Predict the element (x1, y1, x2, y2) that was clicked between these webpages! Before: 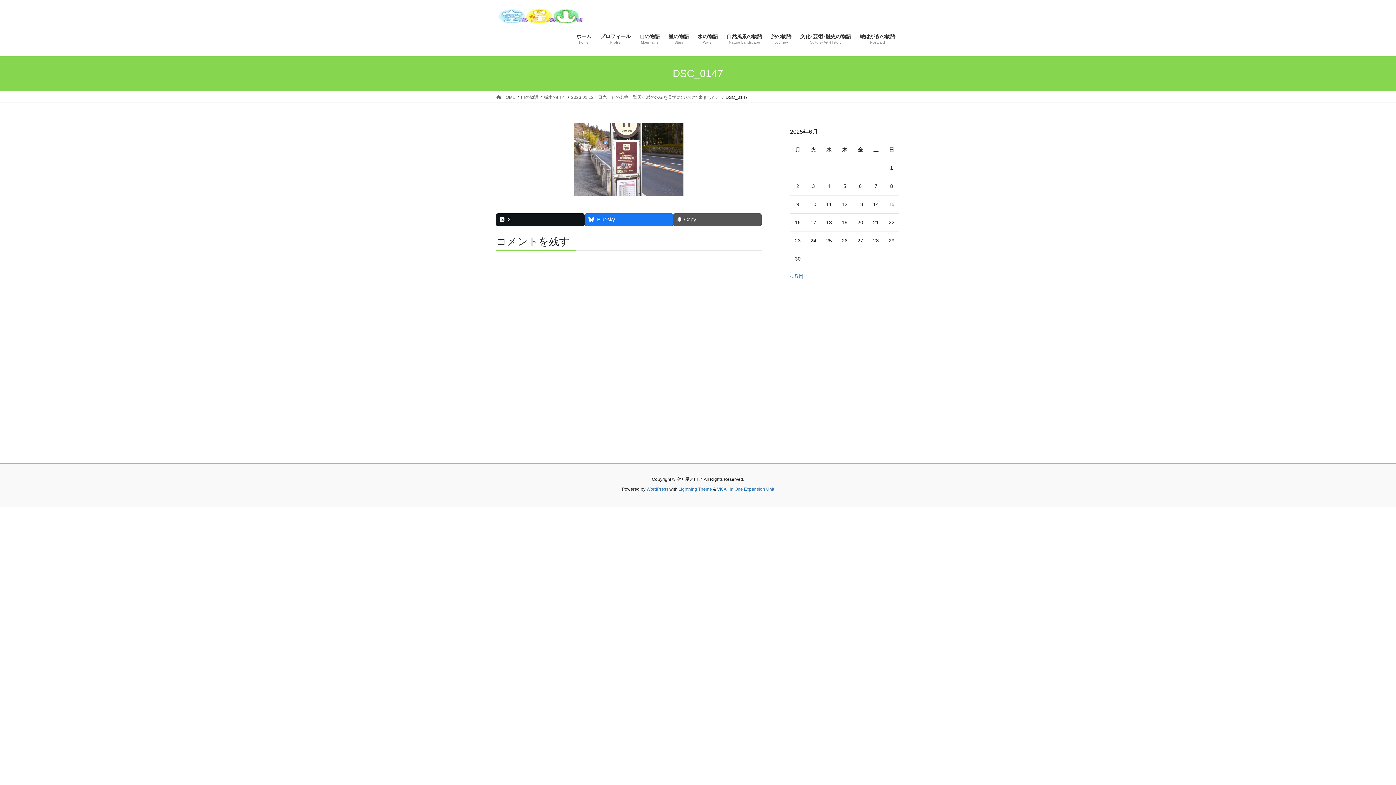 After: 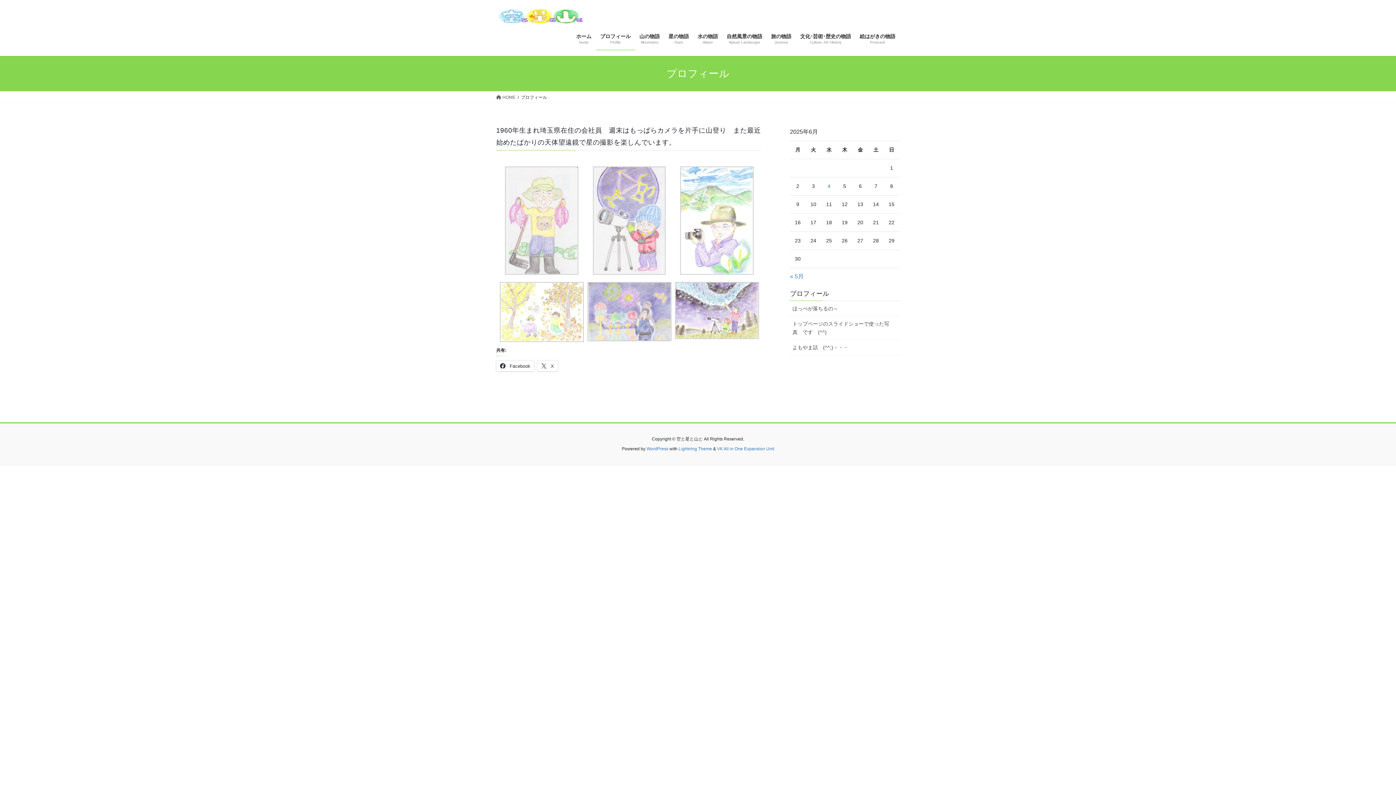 Action: bbox: (596, 27, 635, 50) label: プロフィール
Profile